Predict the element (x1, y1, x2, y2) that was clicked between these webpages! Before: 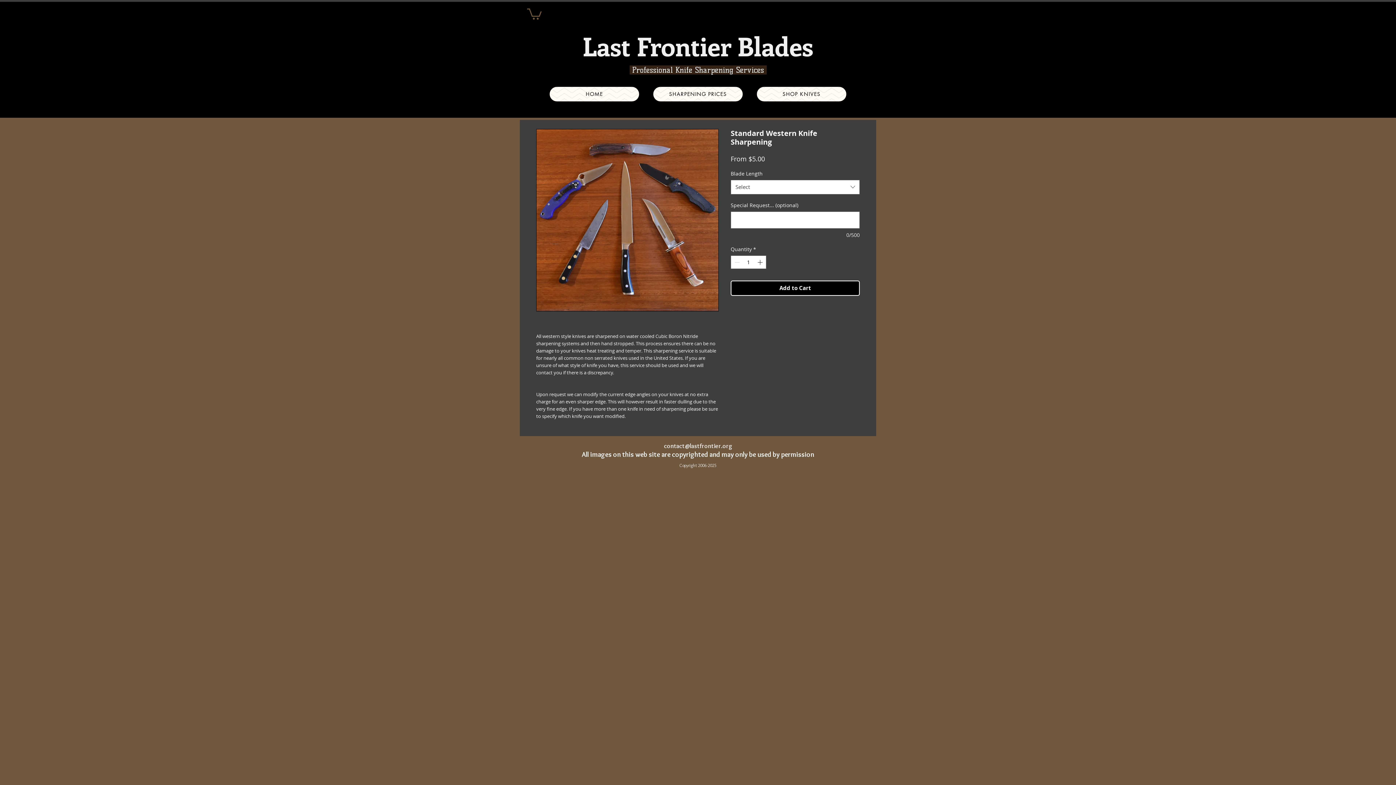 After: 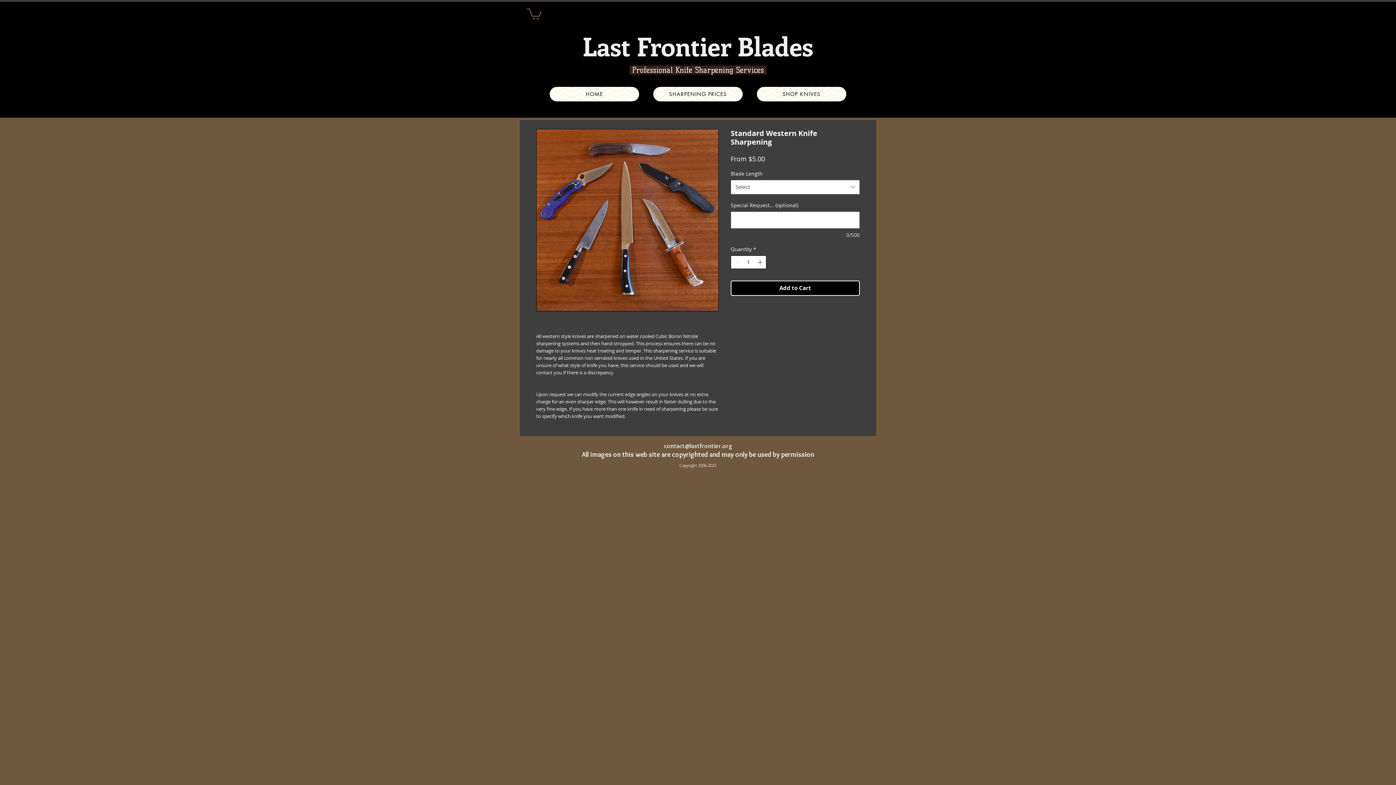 Action: bbox: (756, 255, 765, 268)